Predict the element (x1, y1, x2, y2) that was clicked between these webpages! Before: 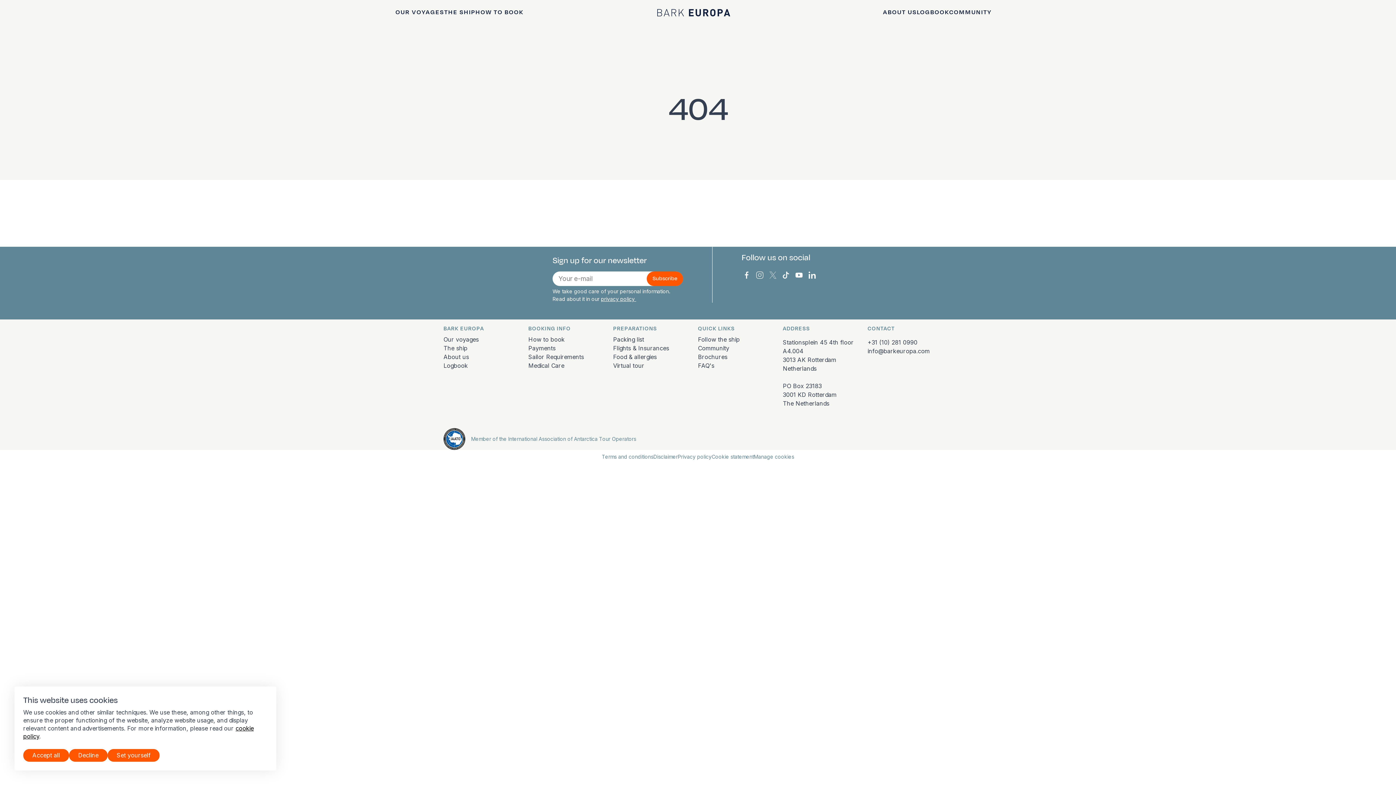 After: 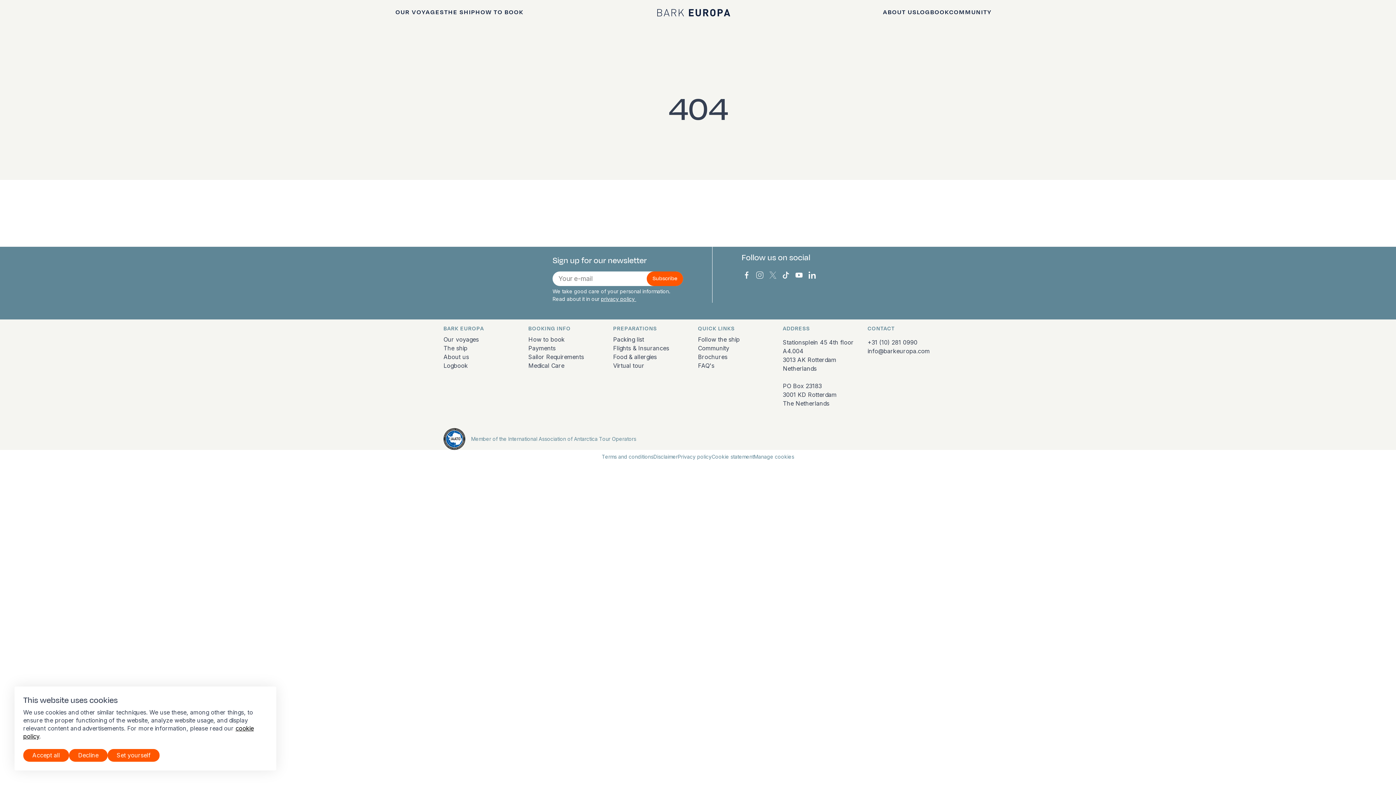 Action: bbox: (792, 268, 805, 281) label: Bark Europa on YouTube